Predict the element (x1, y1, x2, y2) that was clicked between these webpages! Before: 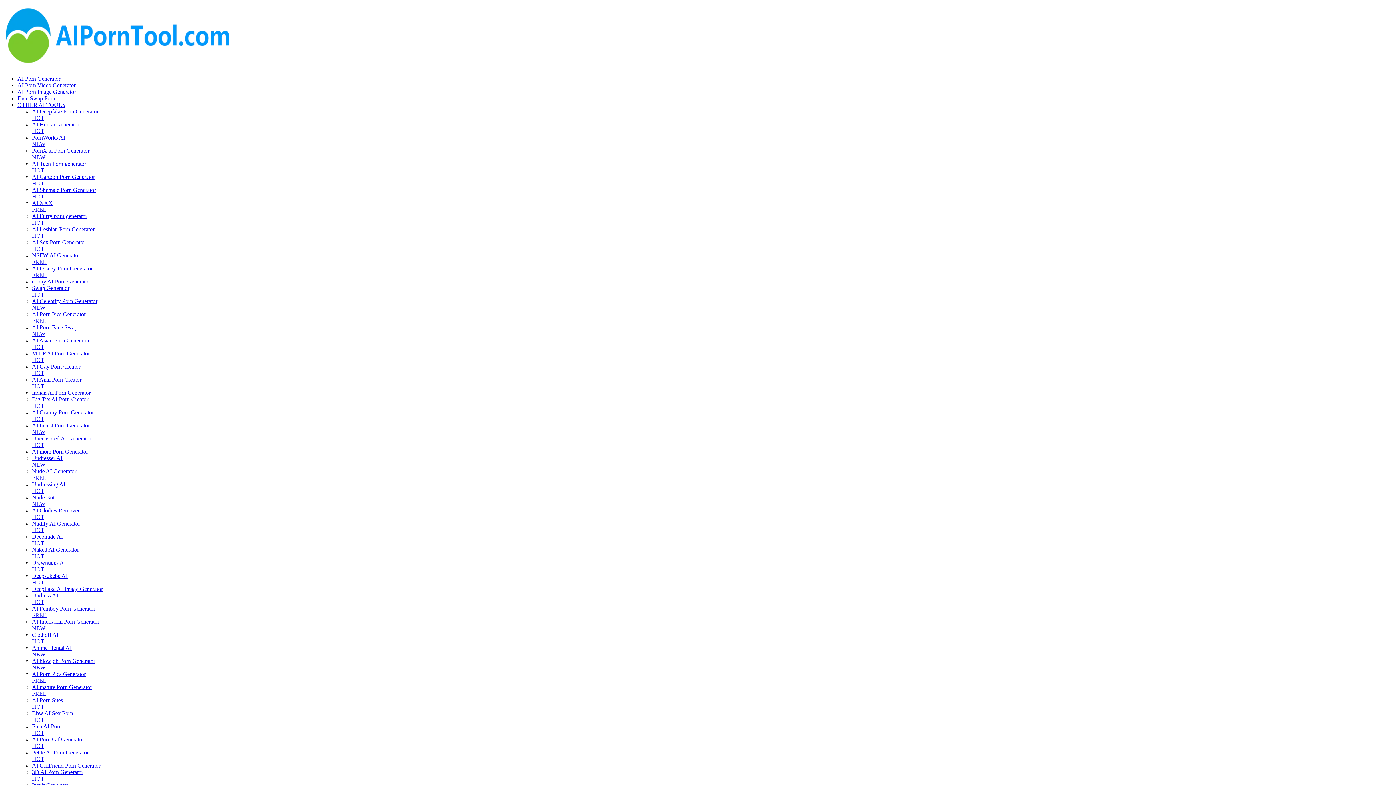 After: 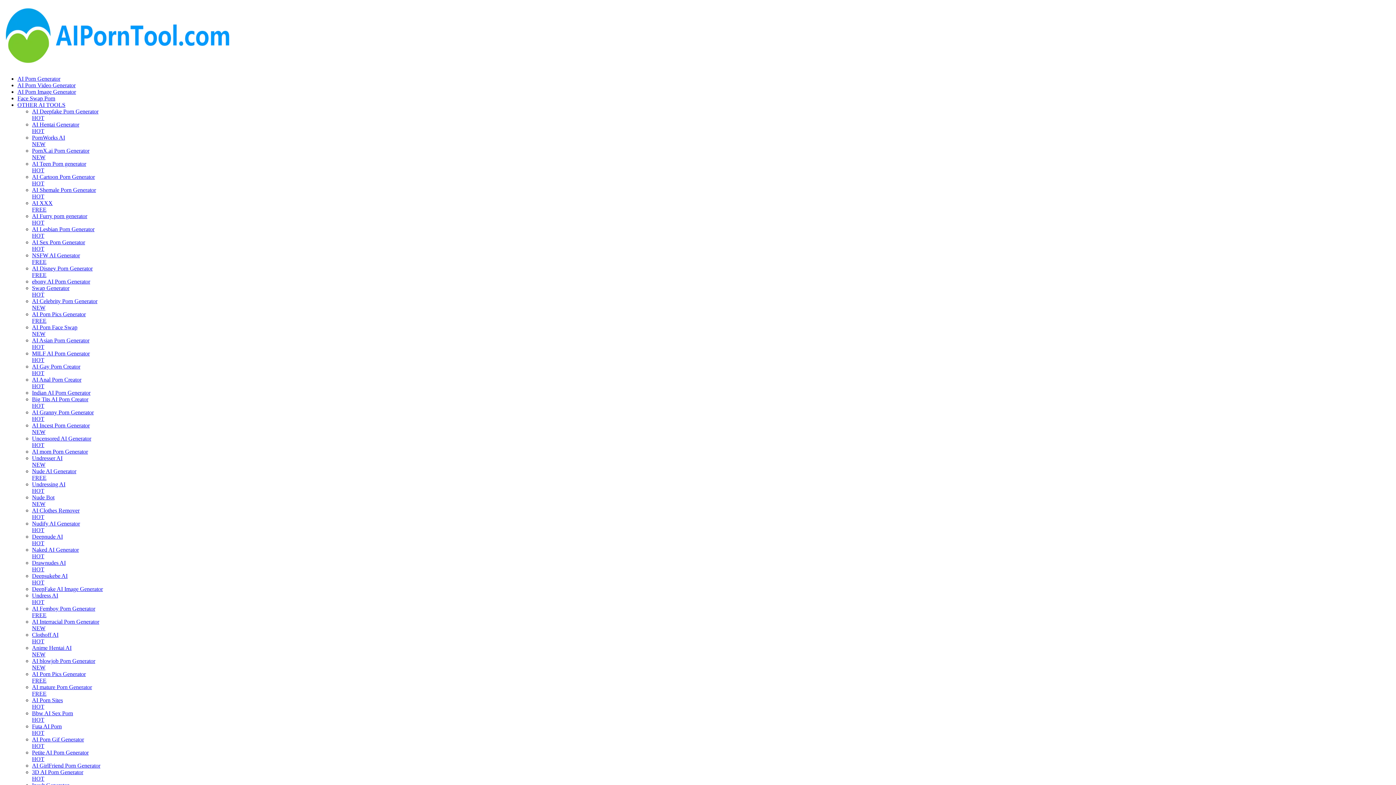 Action: label: AI mom Porn Generator bbox: (32, 448, 417, 455)